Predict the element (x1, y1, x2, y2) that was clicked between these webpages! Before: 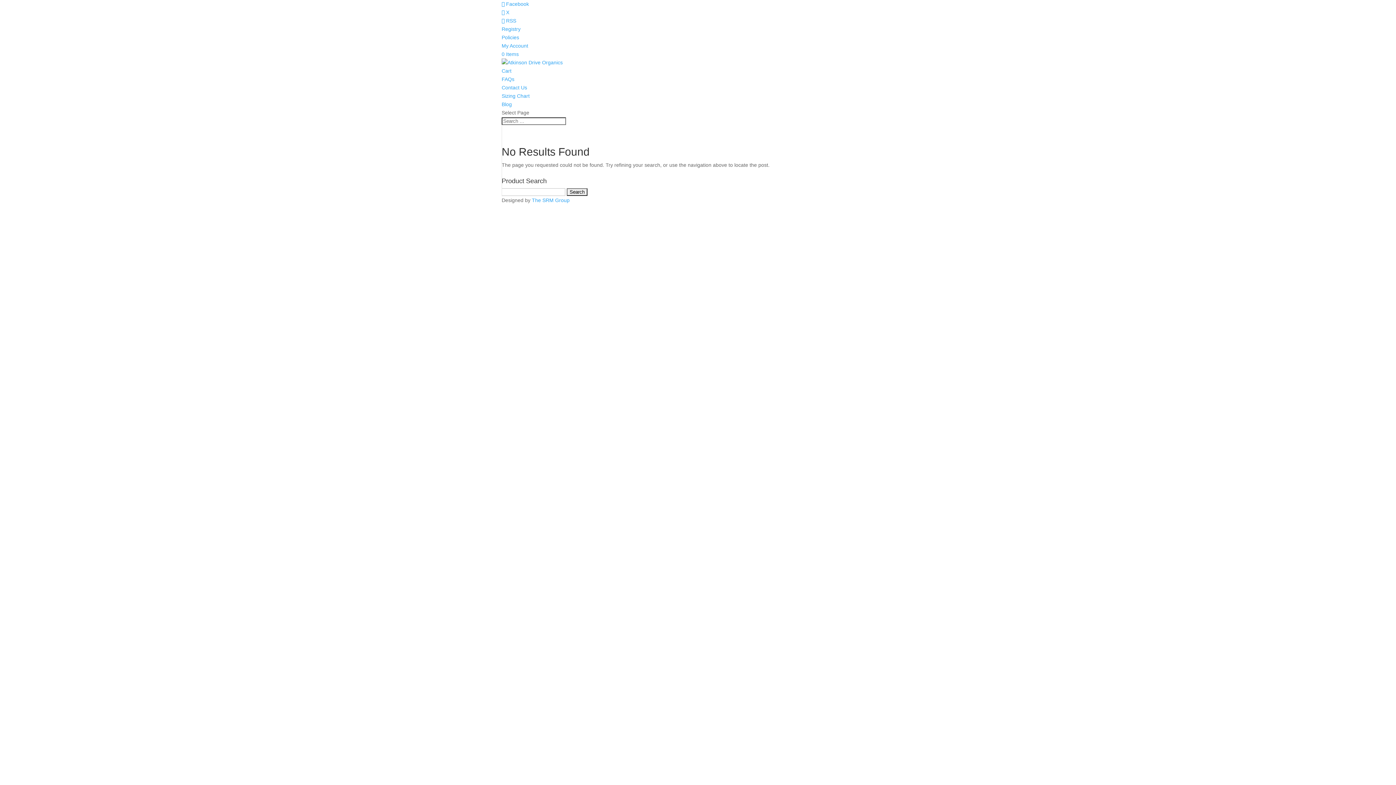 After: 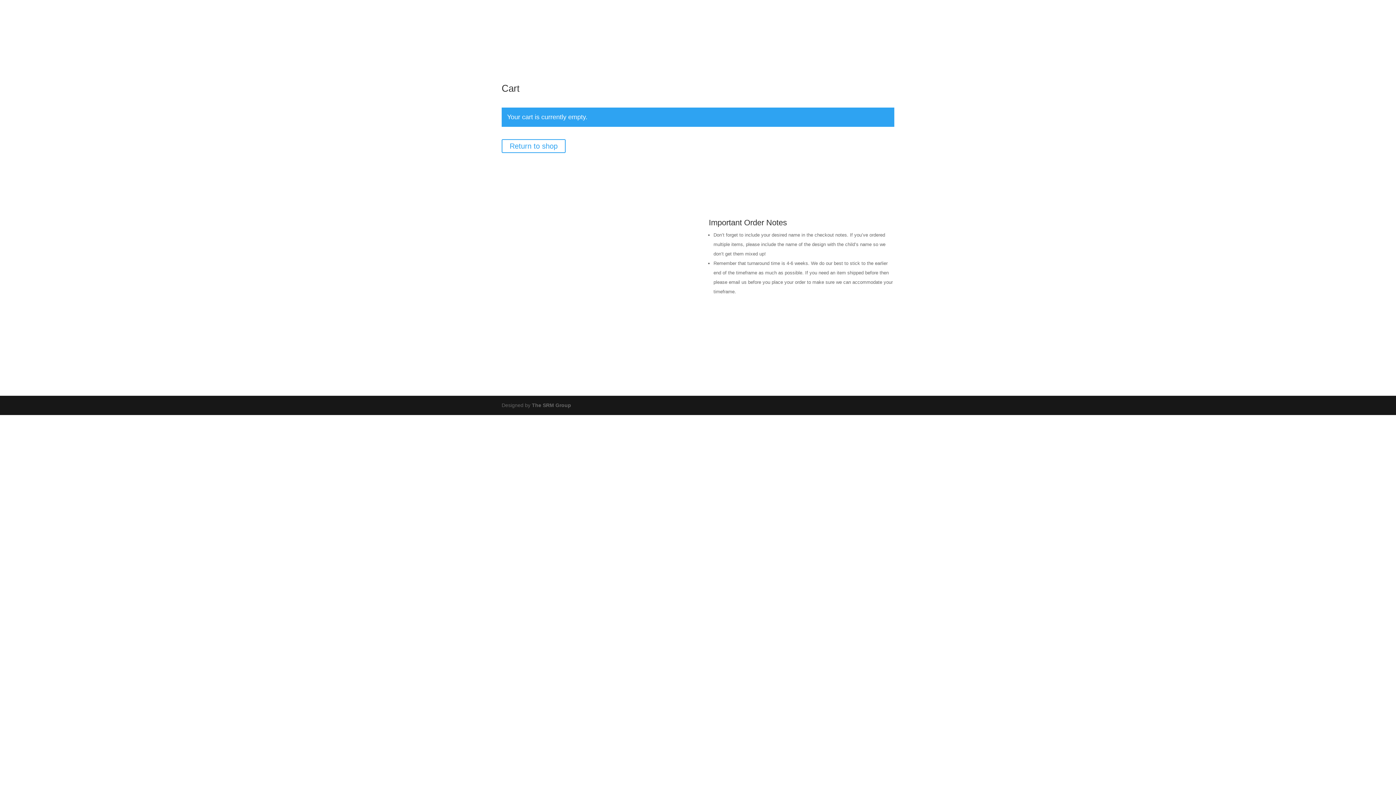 Action: label: Cart bbox: (501, 68, 511, 73)